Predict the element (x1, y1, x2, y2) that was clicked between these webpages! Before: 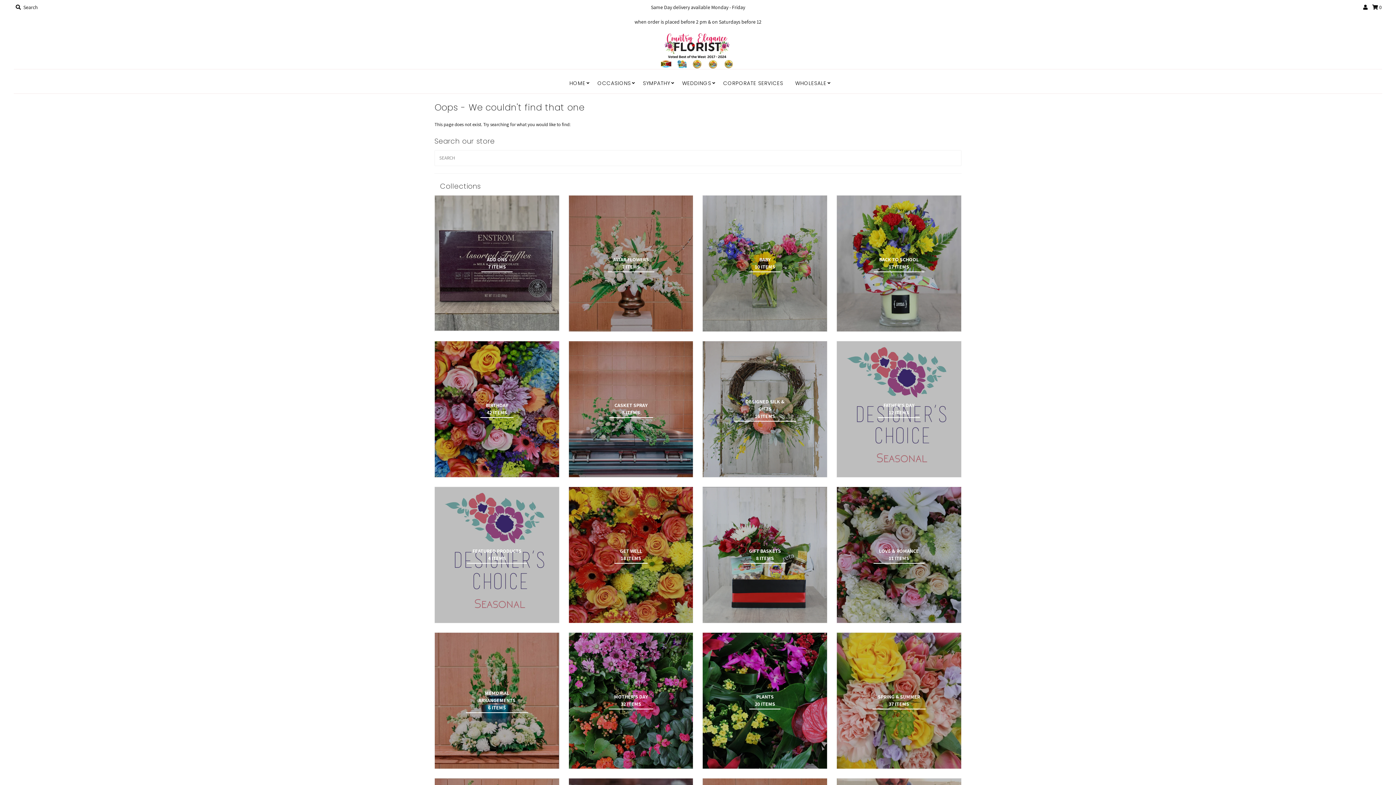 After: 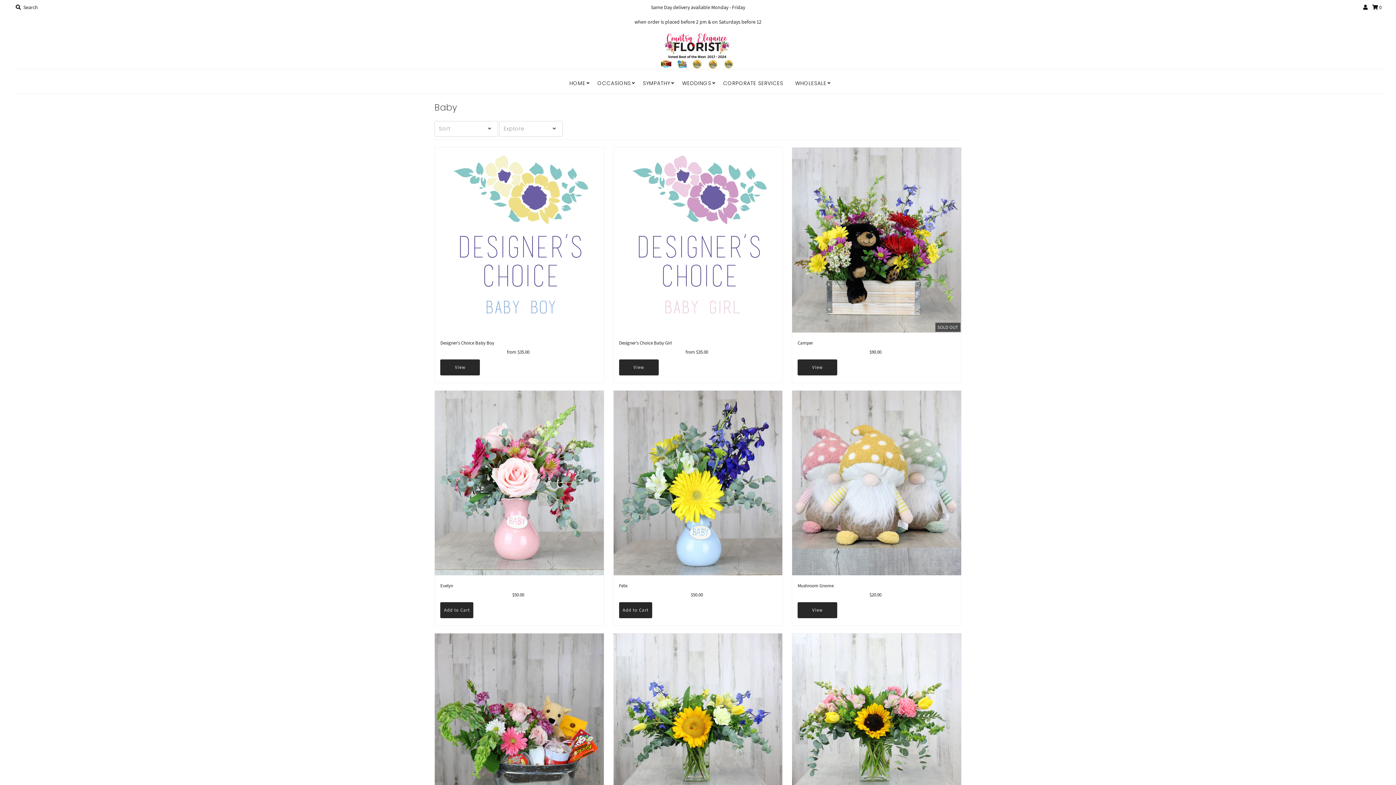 Action: bbox: (754, 255, 775, 270) label: BABY
10 ITEMS